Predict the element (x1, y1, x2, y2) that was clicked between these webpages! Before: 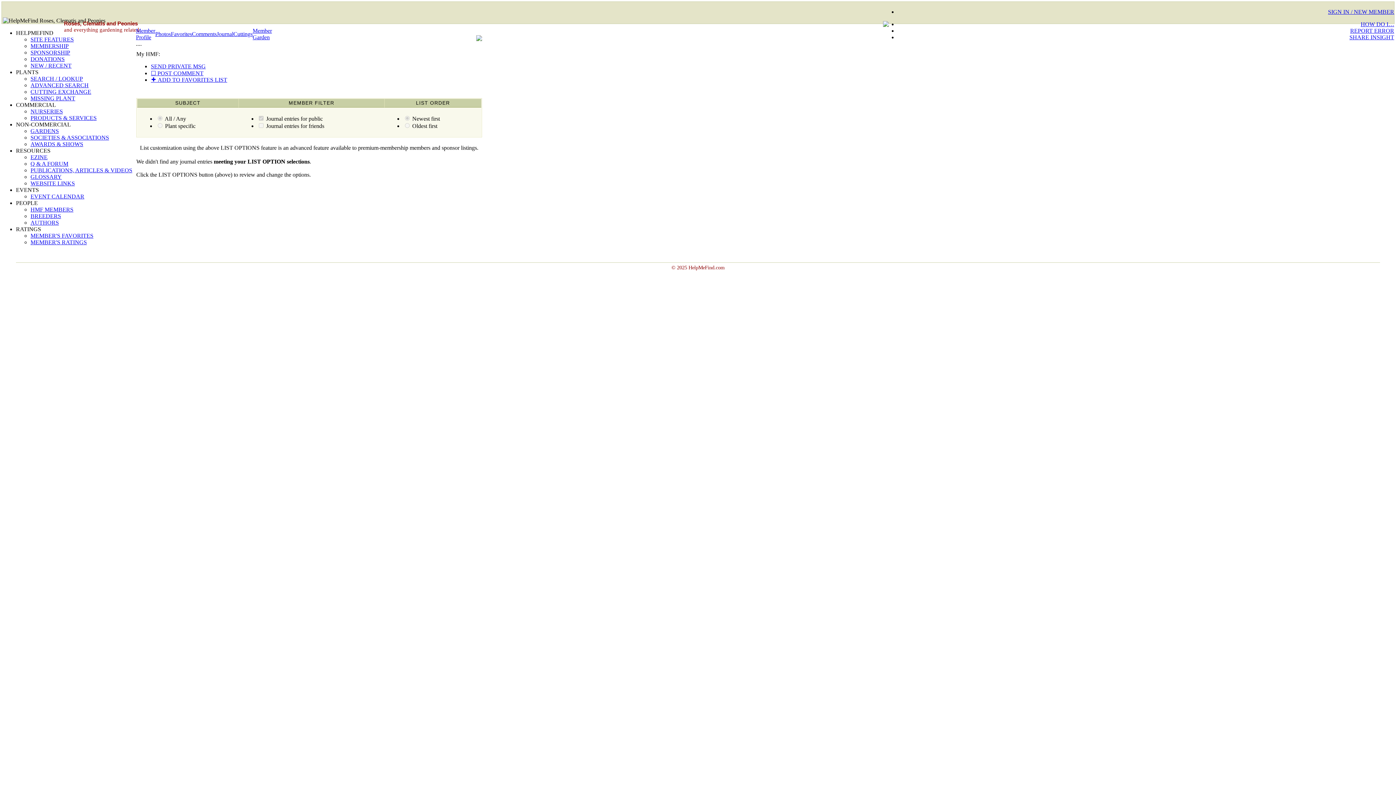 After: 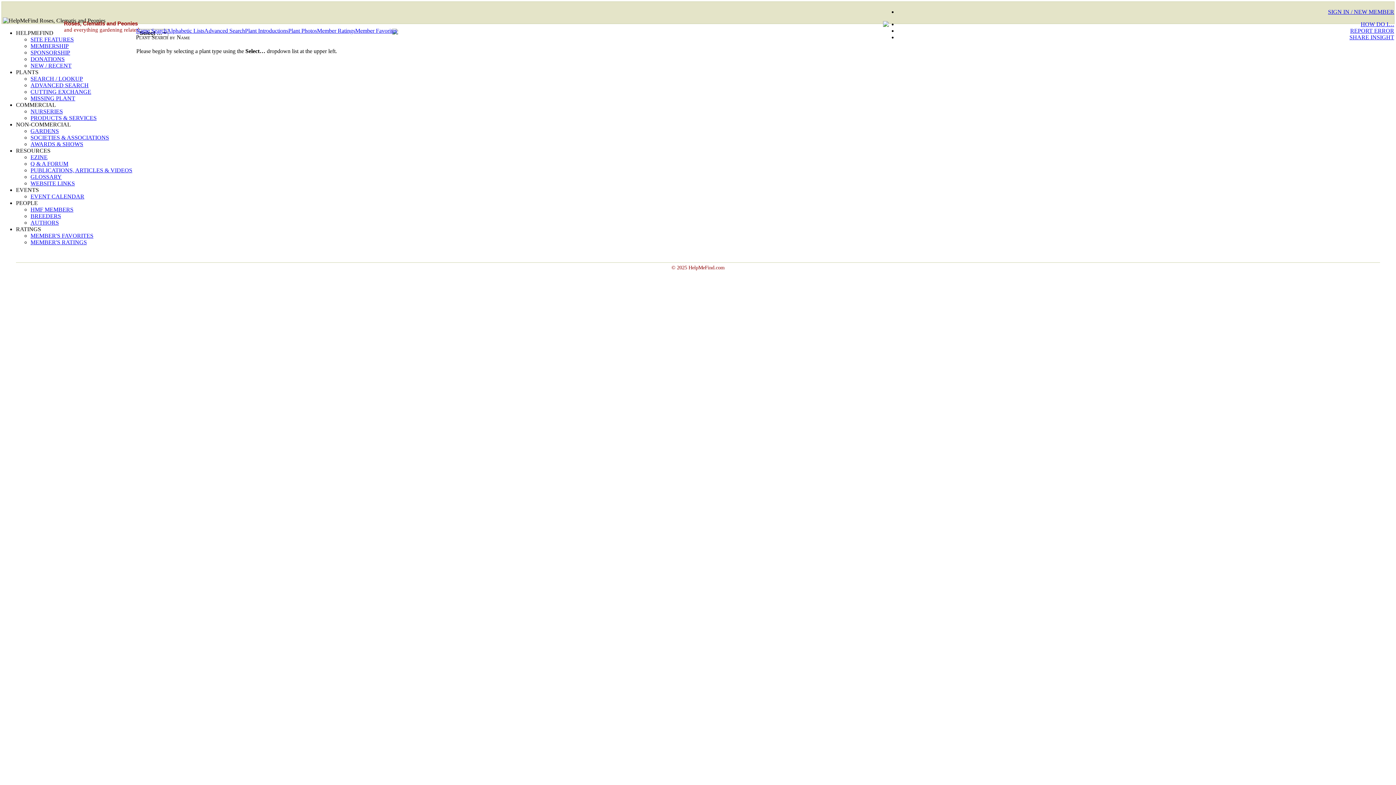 Action: label: SEARCH / LOOKUP bbox: (30, 75, 82, 81)